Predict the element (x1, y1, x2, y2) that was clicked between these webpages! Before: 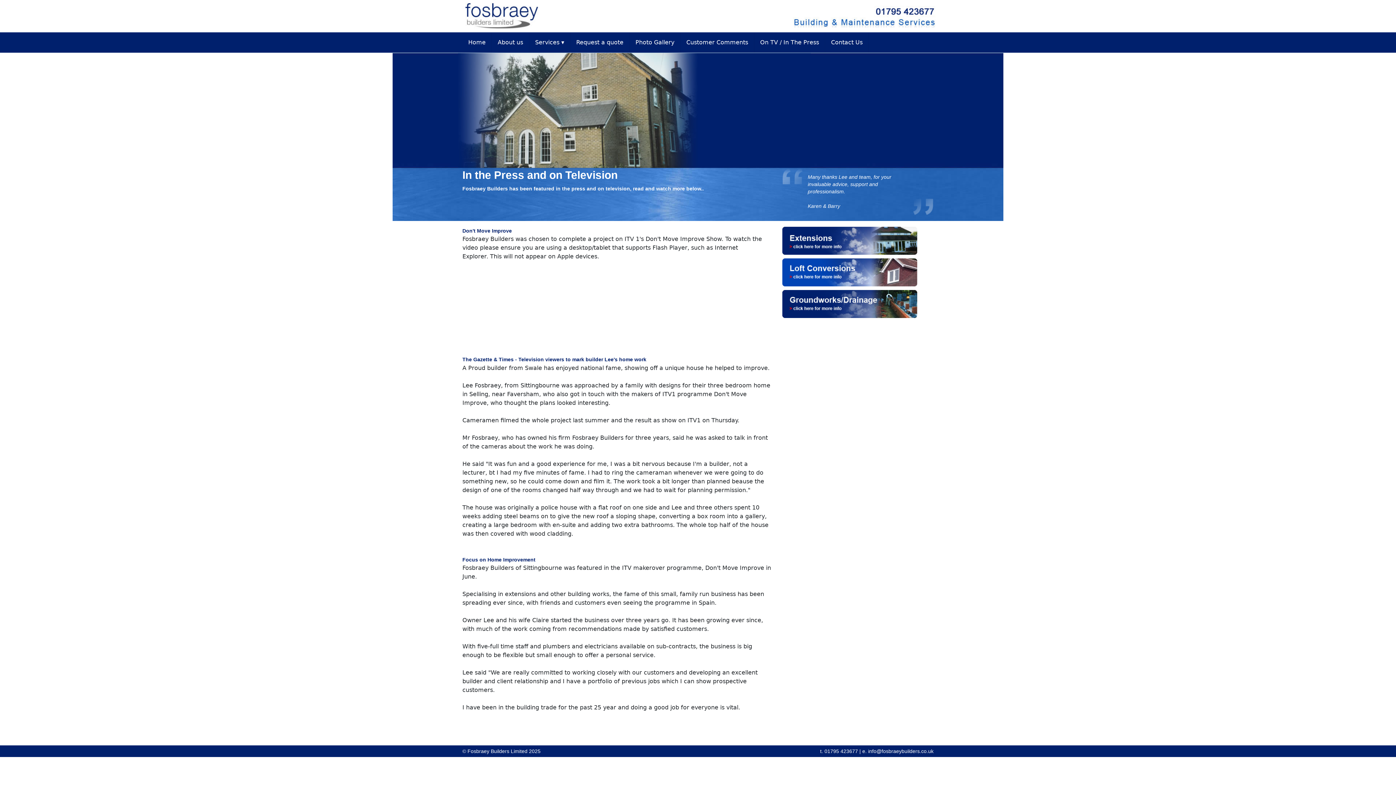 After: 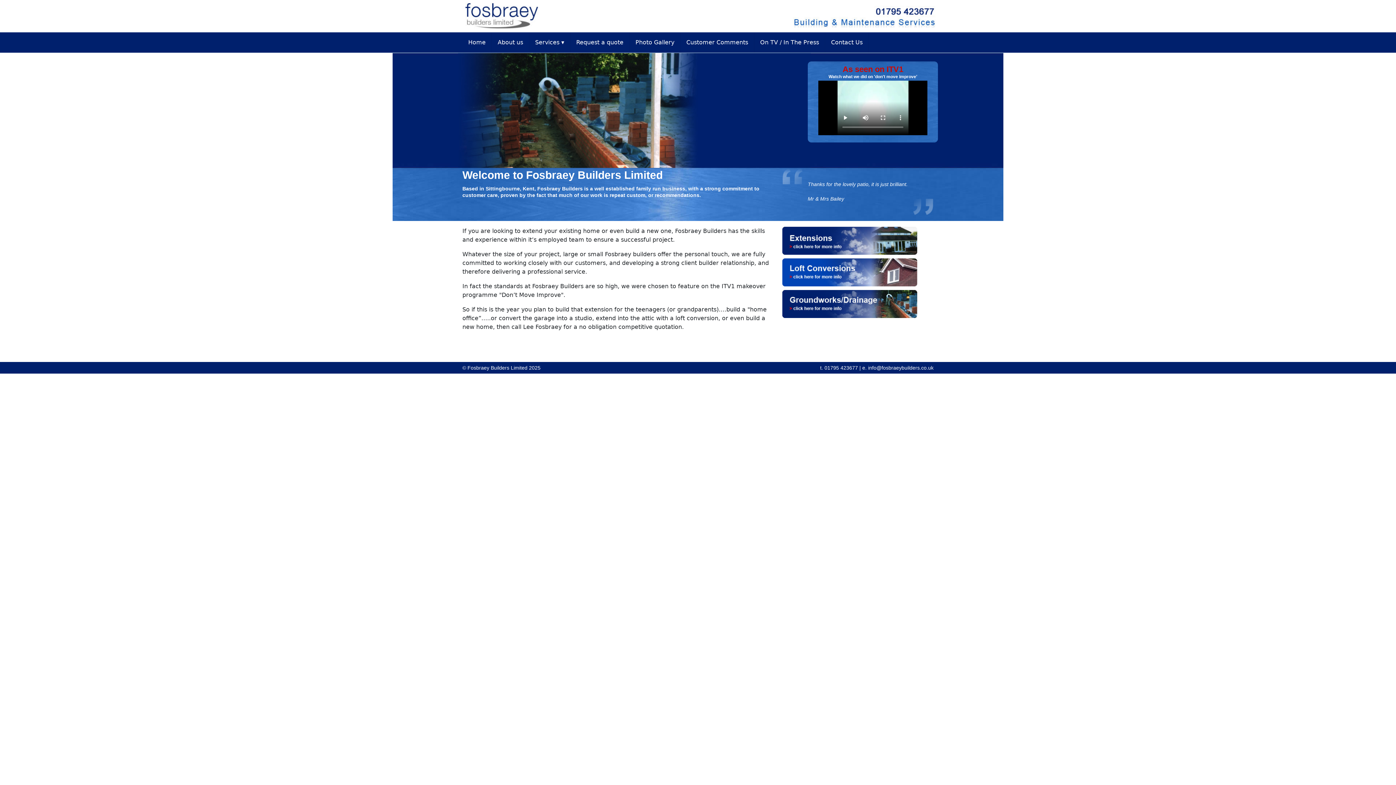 Action: bbox: (462, 32, 491, 52) label: Home